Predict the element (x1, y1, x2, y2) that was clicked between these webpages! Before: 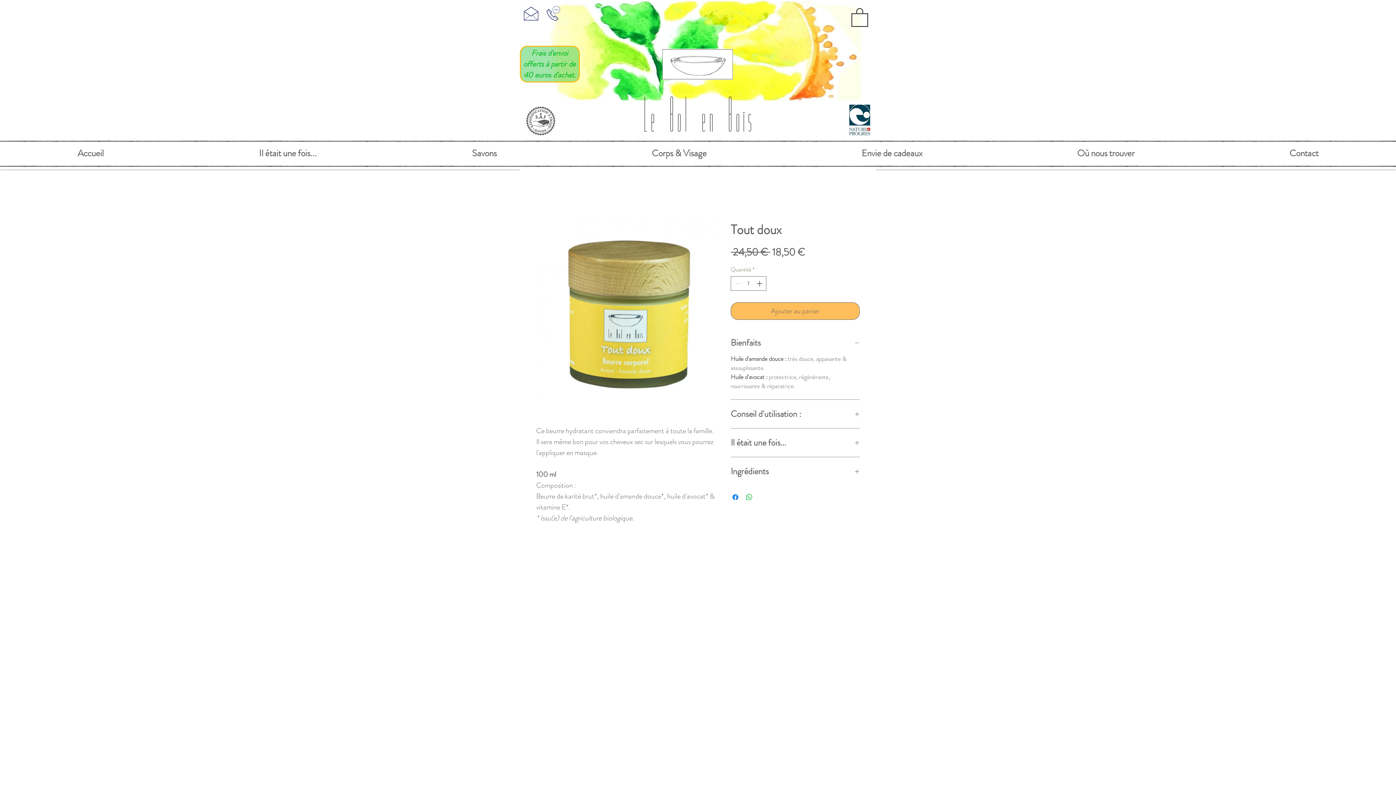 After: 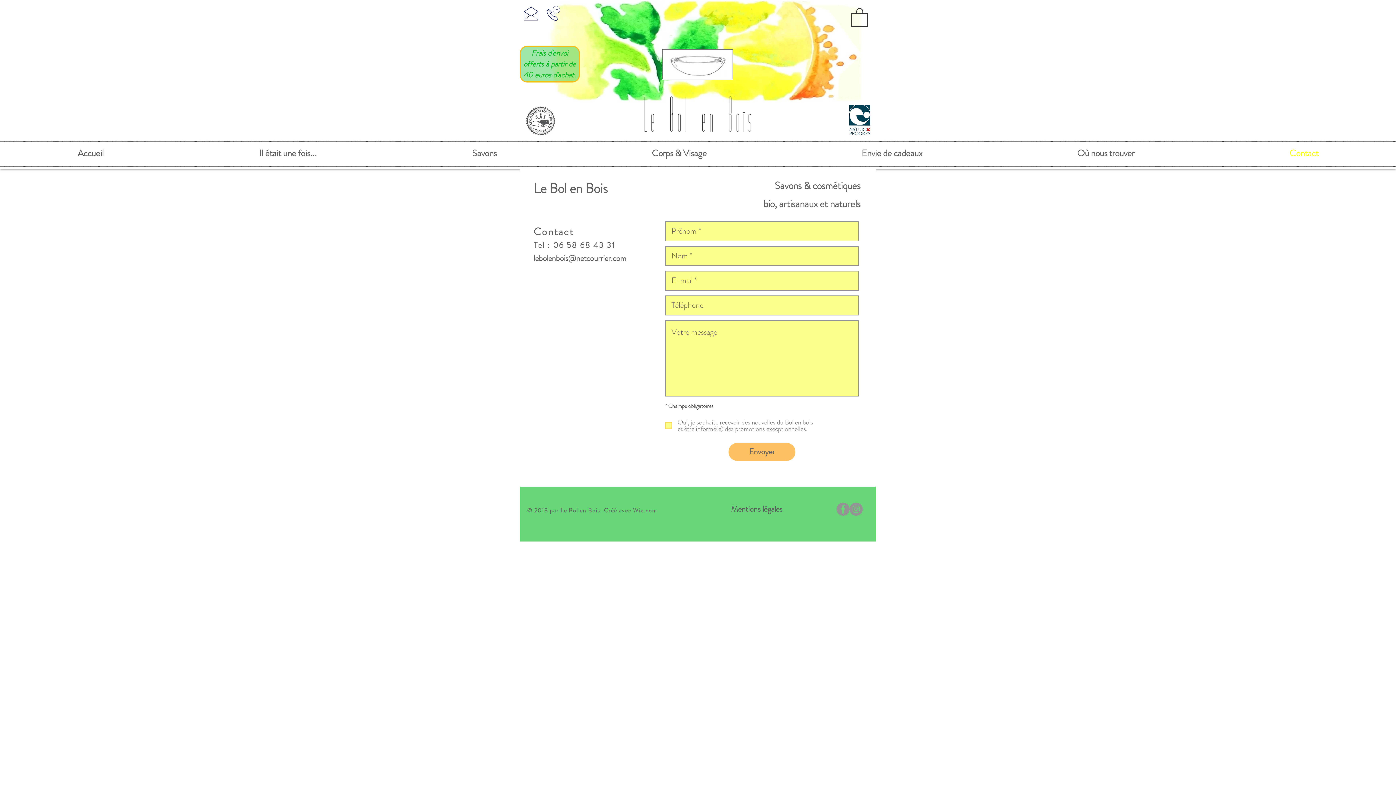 Action: label: Contact bbox: (1212, 145, 1396, 161)